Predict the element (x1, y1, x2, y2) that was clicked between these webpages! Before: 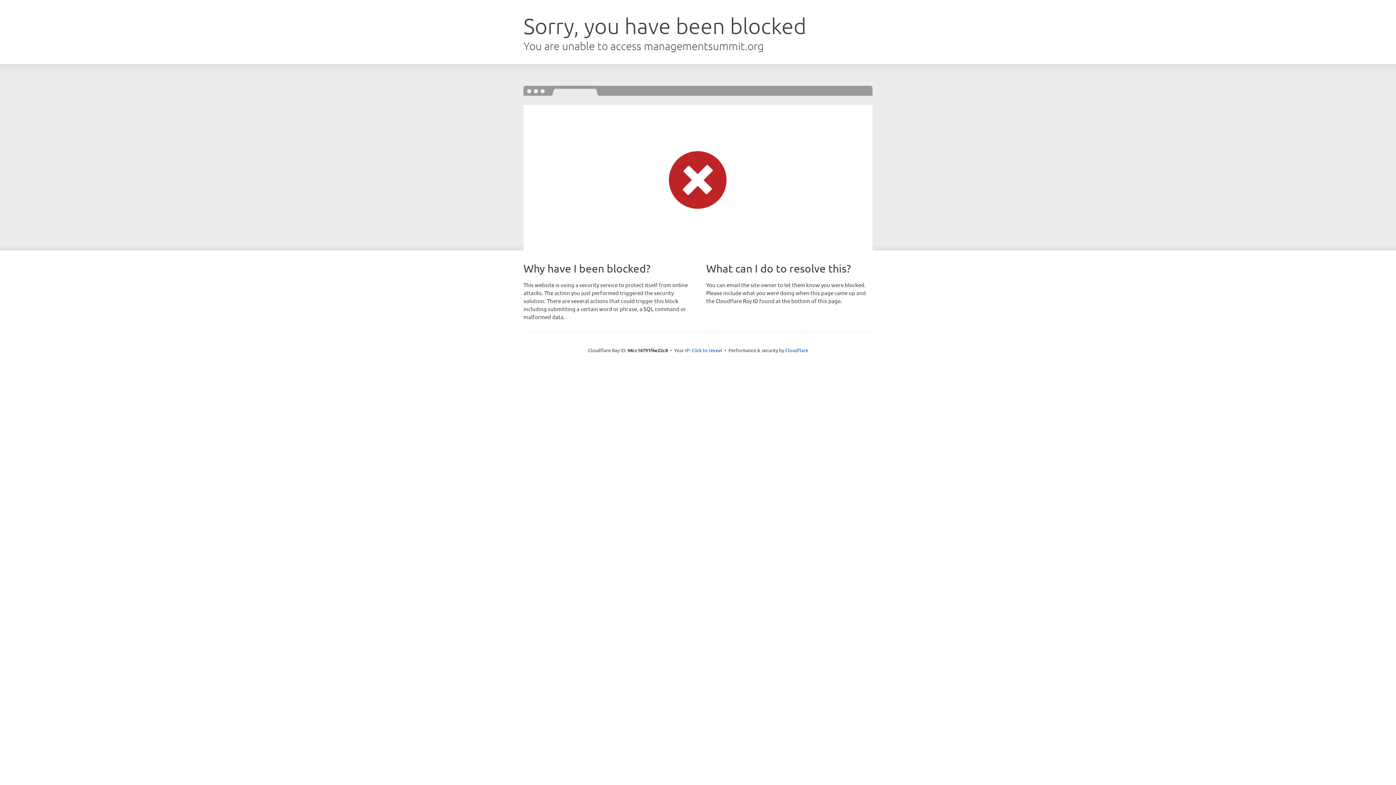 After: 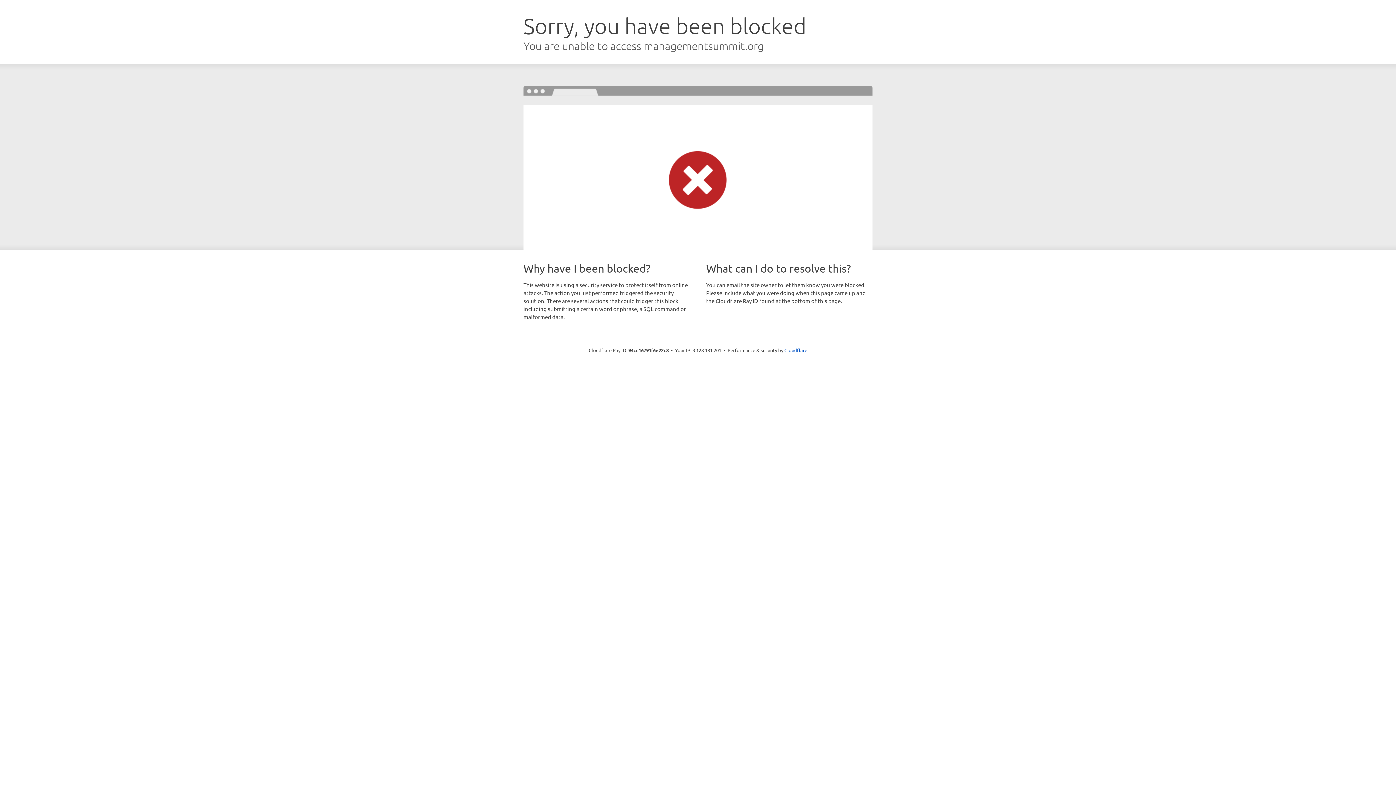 Action: bbox: (691, 346, 722, 353) label: Click to reveal